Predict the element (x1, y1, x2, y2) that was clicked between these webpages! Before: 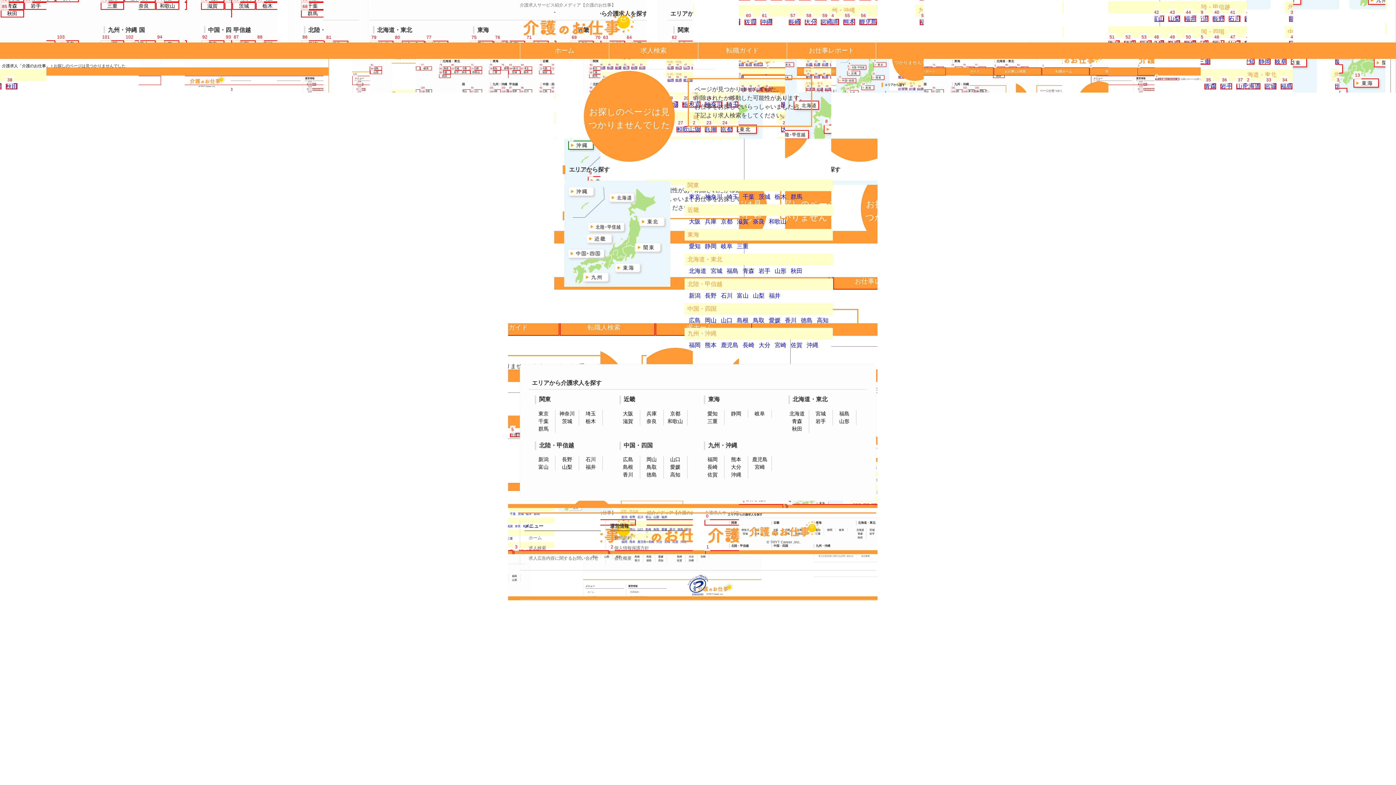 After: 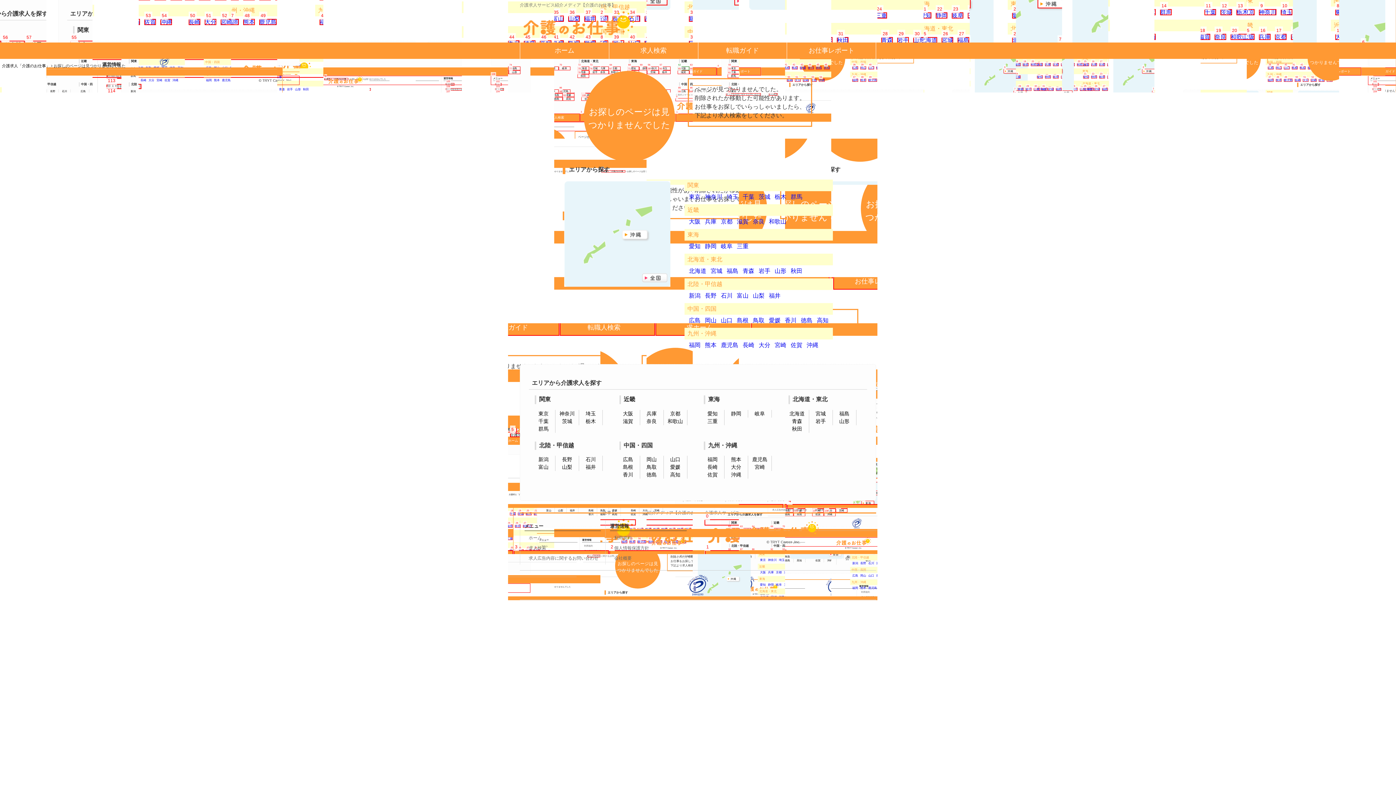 Action: bbox: (568, 186, 593, 196)